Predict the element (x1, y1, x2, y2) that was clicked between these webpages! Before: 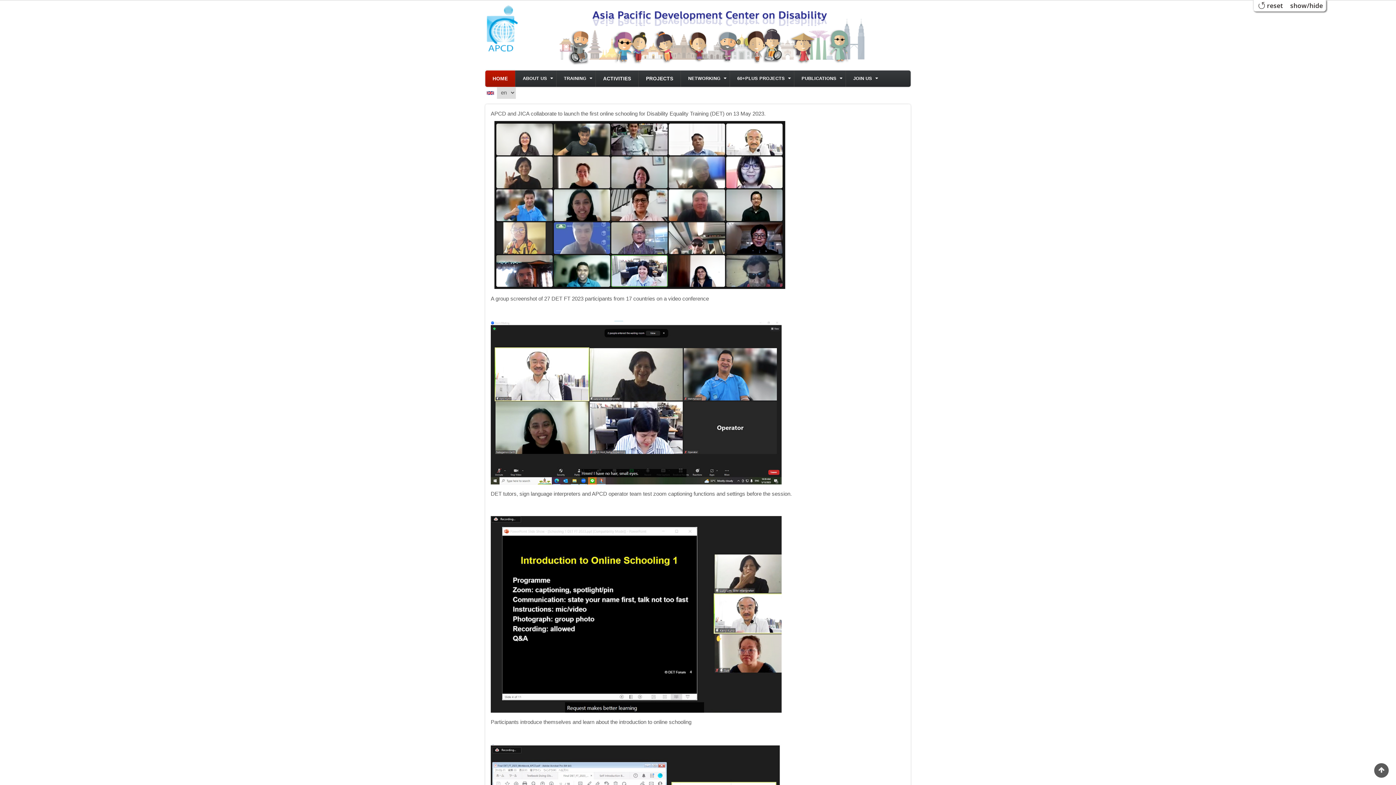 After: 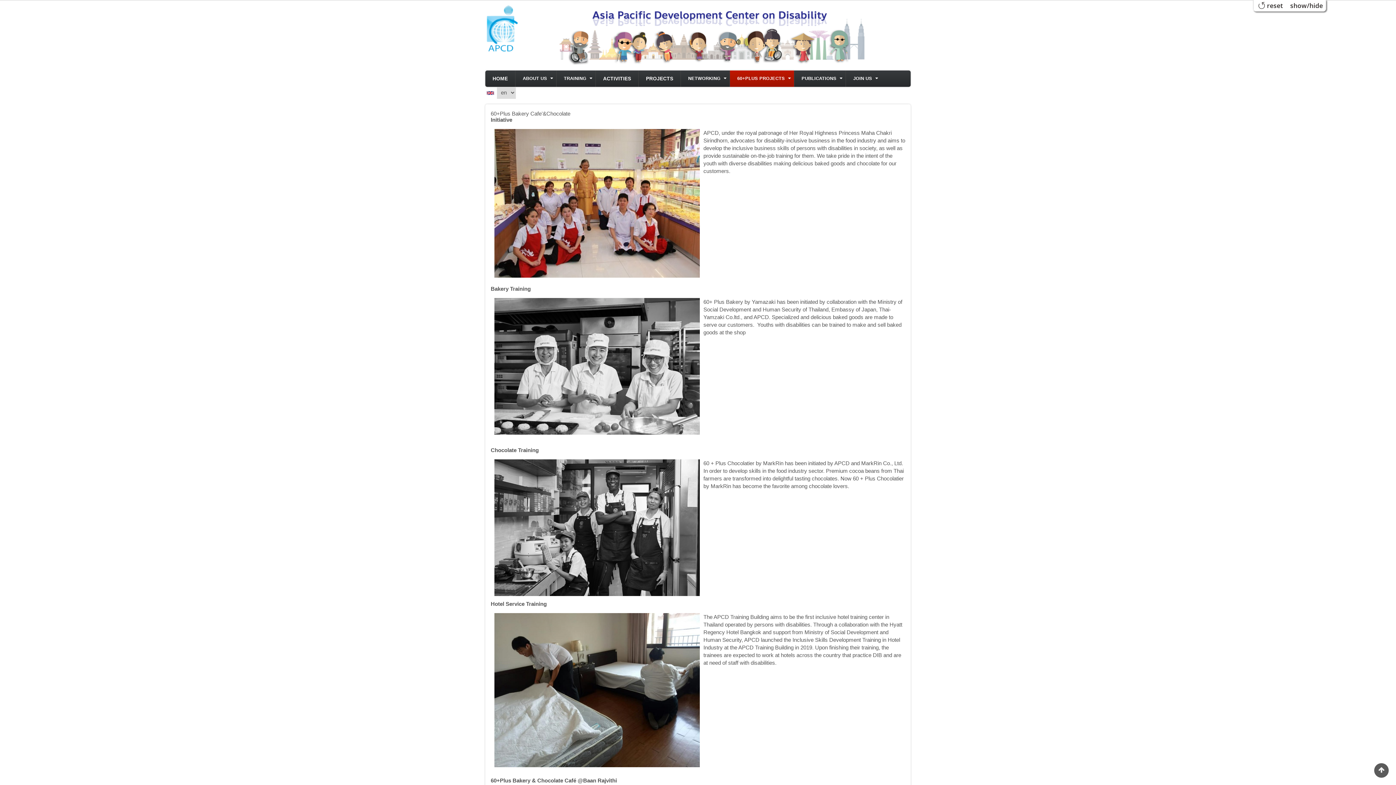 Action: label: 60+PLUS PROJECTS bbox: (730, 70, 794, 86)